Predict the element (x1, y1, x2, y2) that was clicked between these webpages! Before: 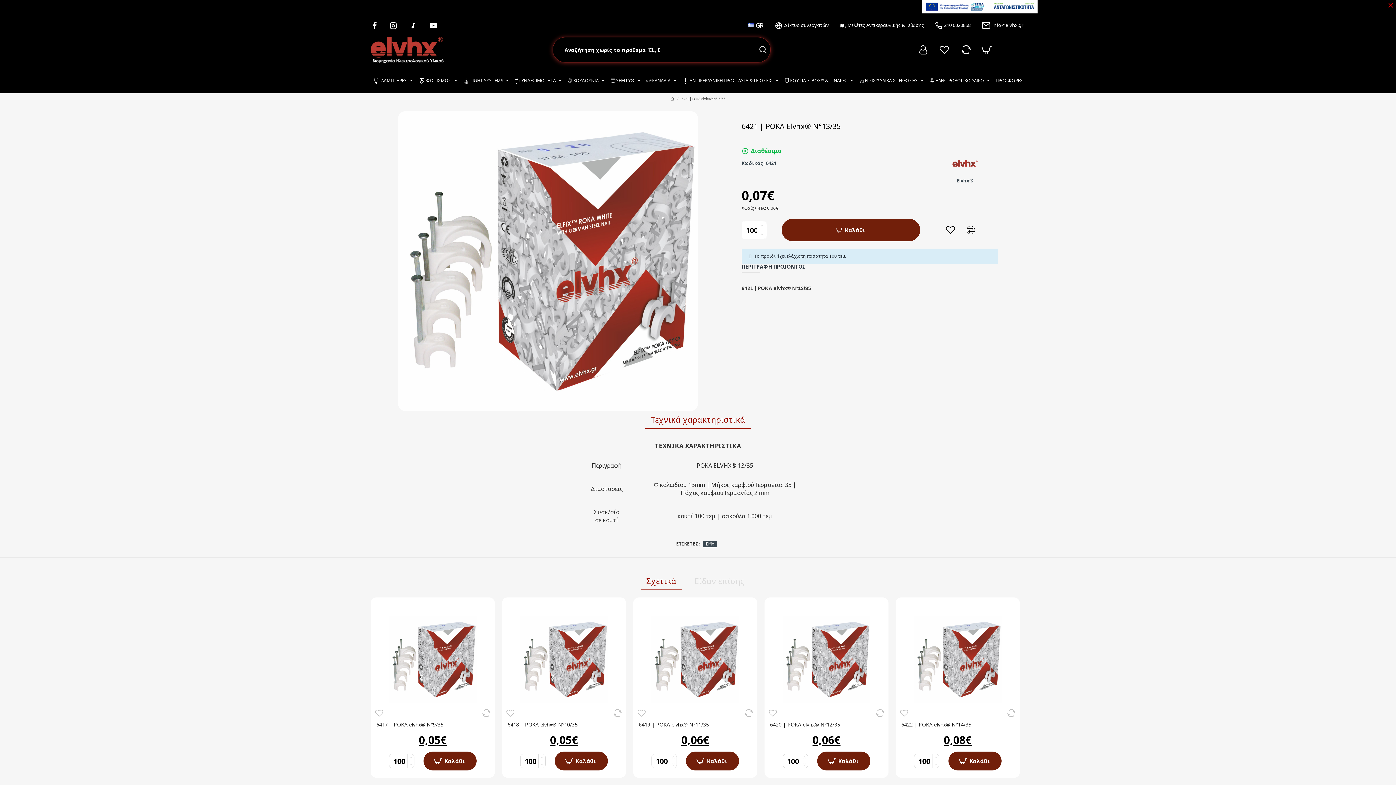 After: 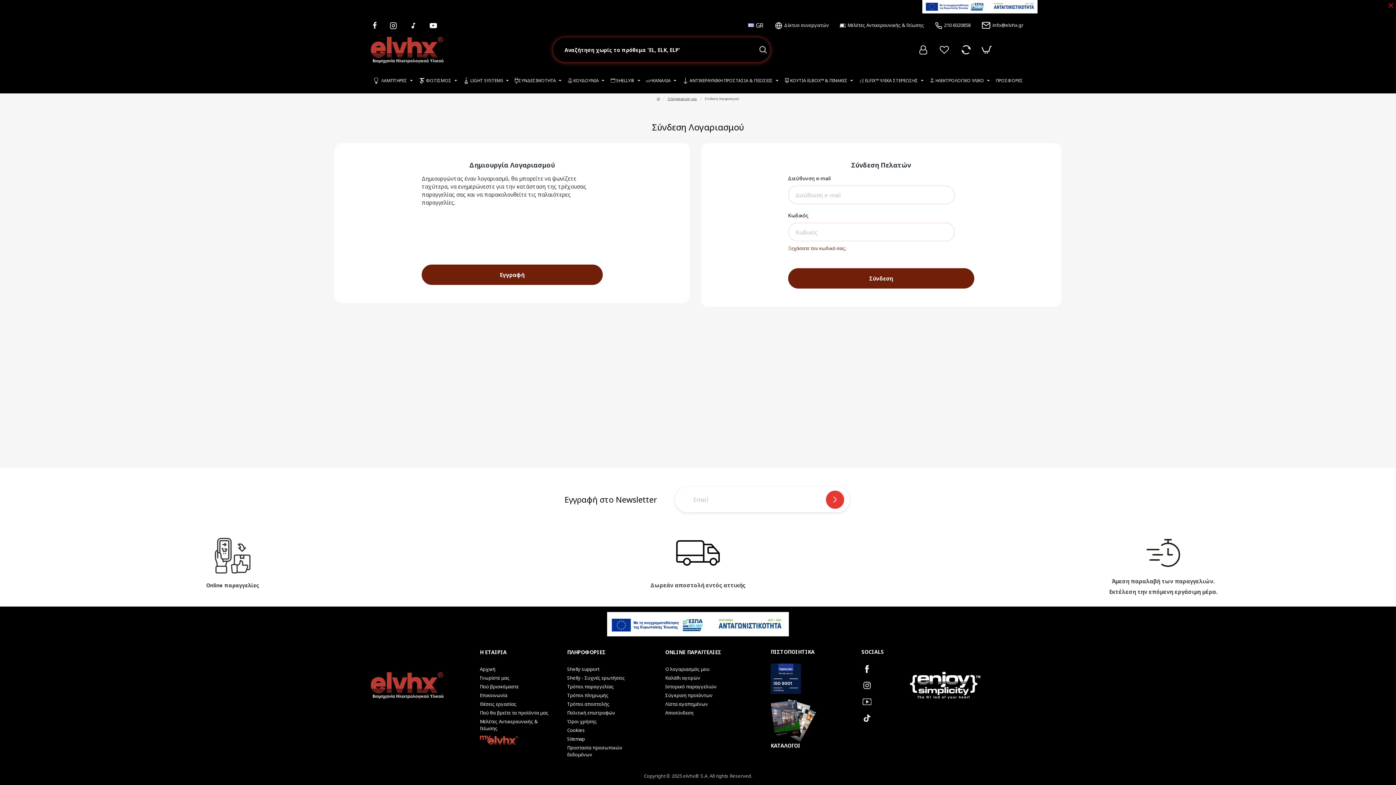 Action: bbox: (917, 43, 930, 56)